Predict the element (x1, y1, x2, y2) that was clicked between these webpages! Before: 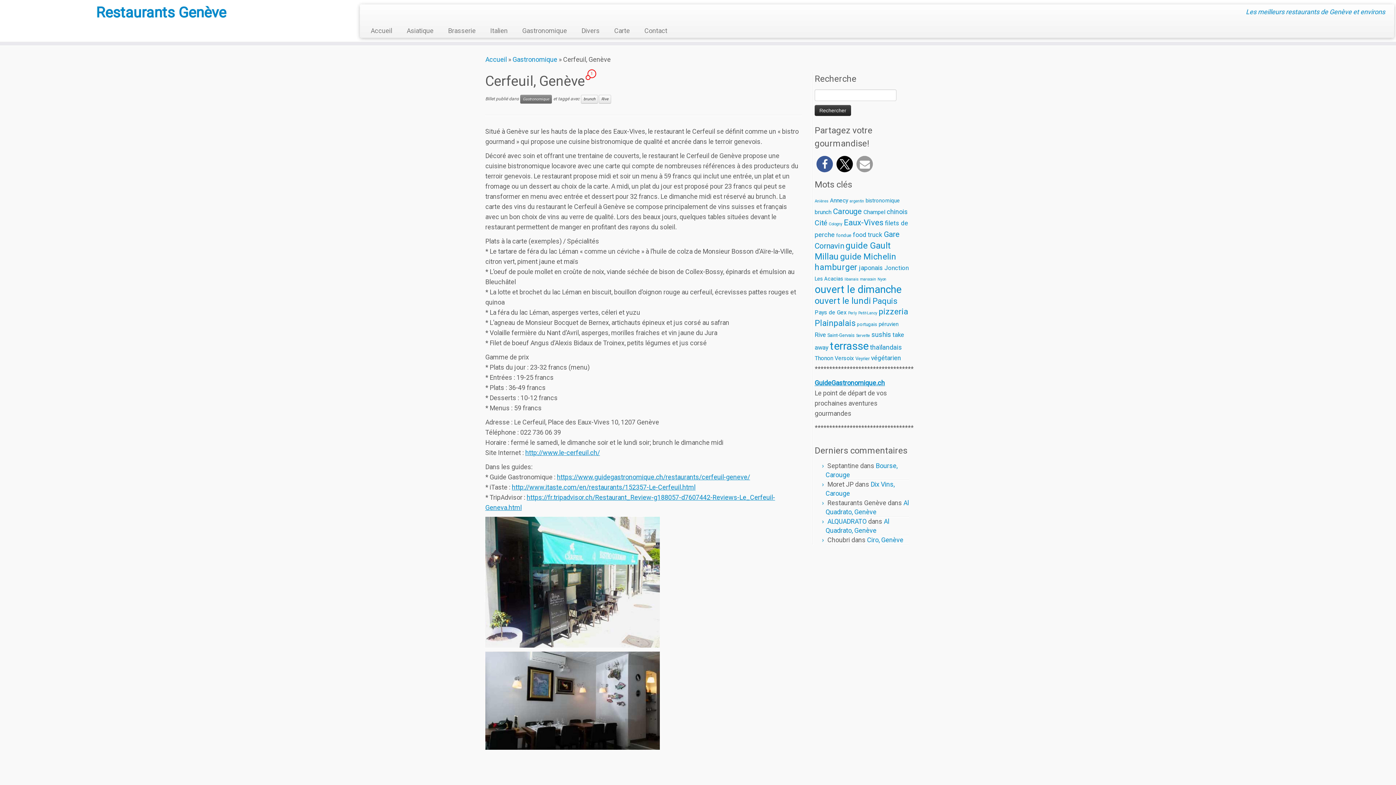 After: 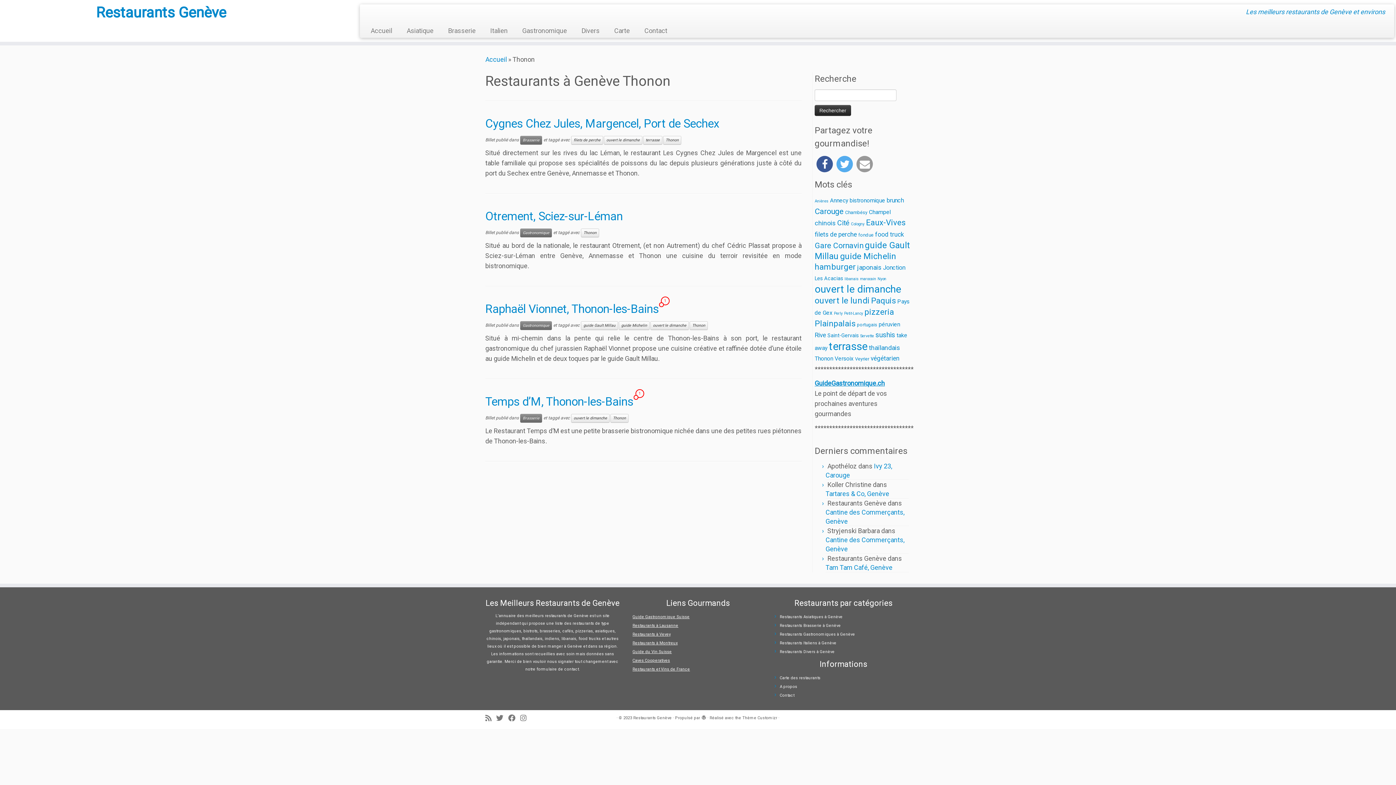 Action: bbox: (814, 355, 833, 361) label: Thonon (4 éléments)